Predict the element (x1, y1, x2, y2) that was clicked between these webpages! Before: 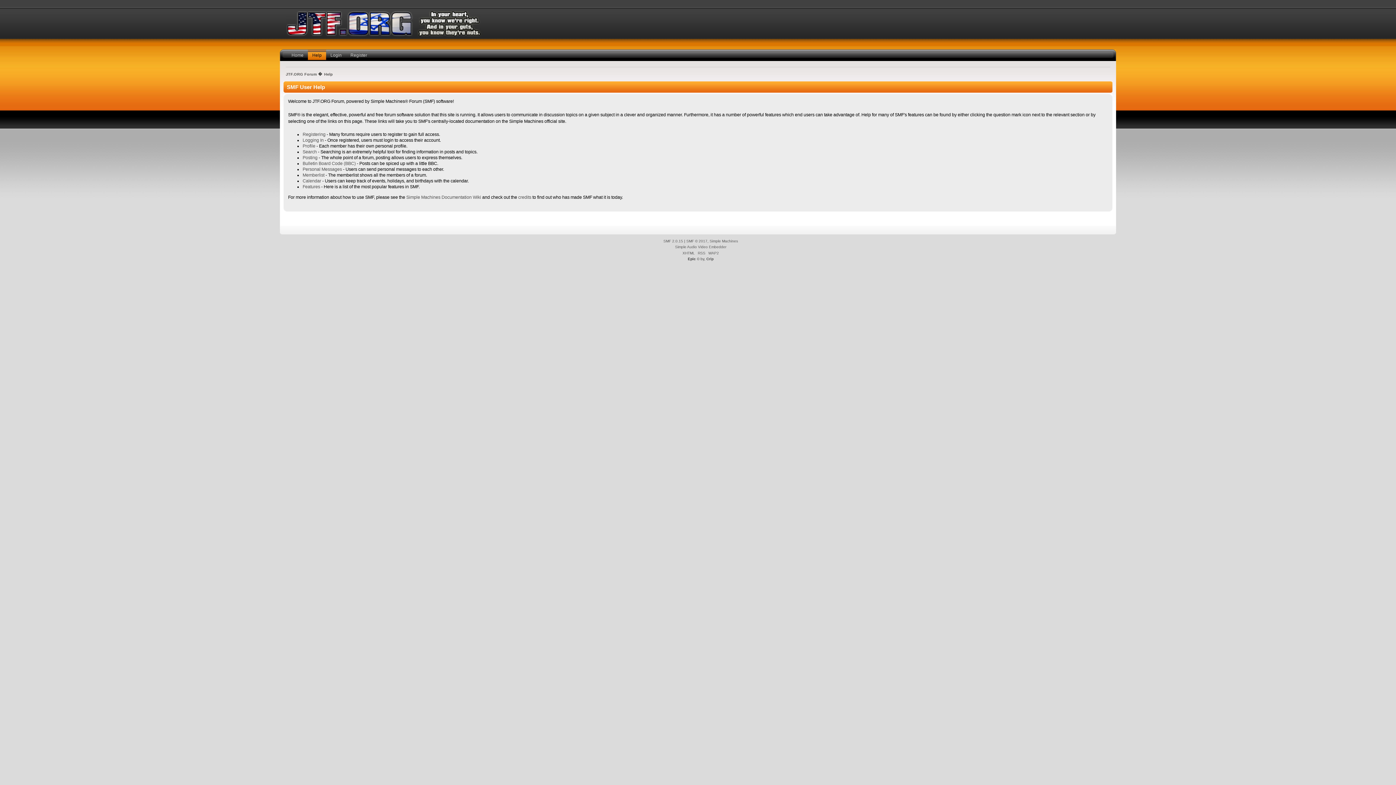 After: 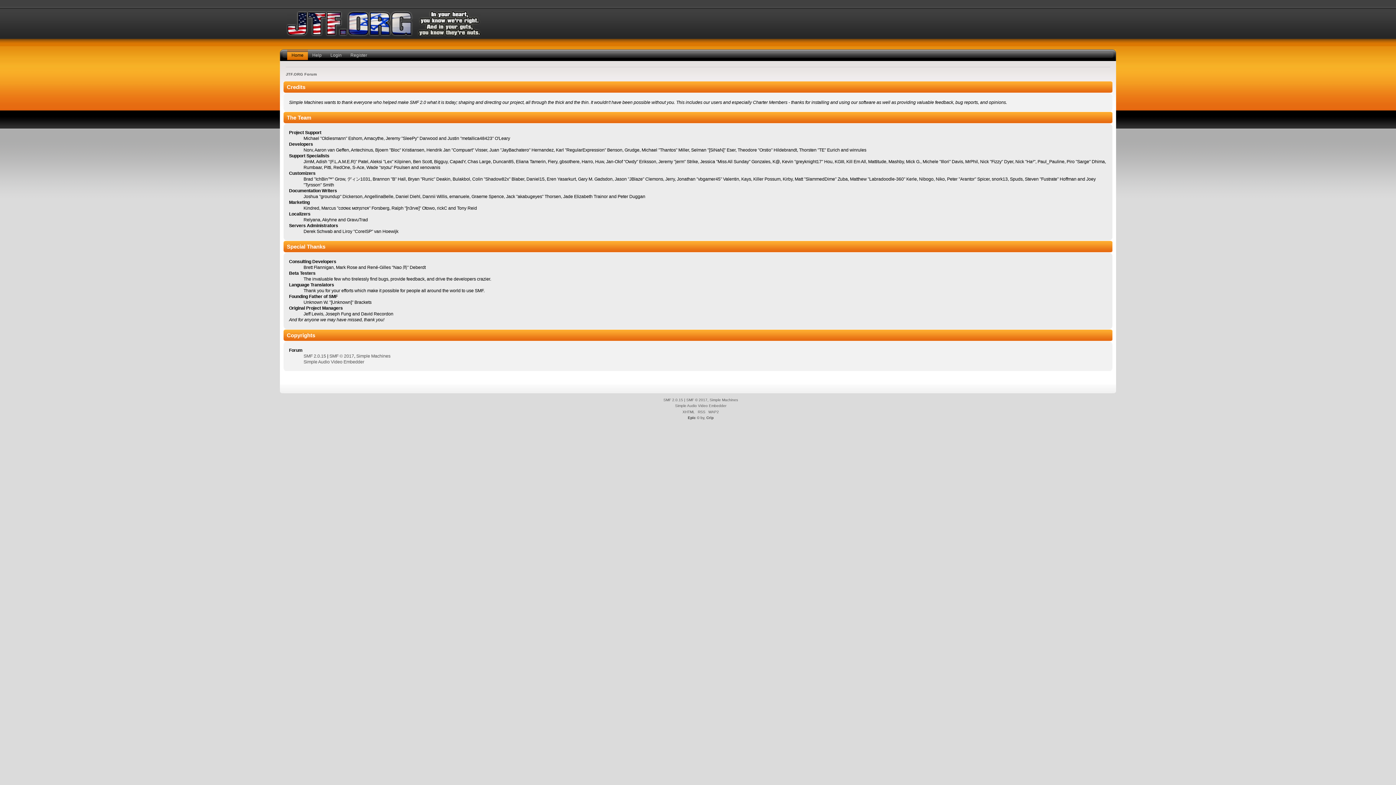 Action: label: credits bbox: (518, 194, 531, 200)